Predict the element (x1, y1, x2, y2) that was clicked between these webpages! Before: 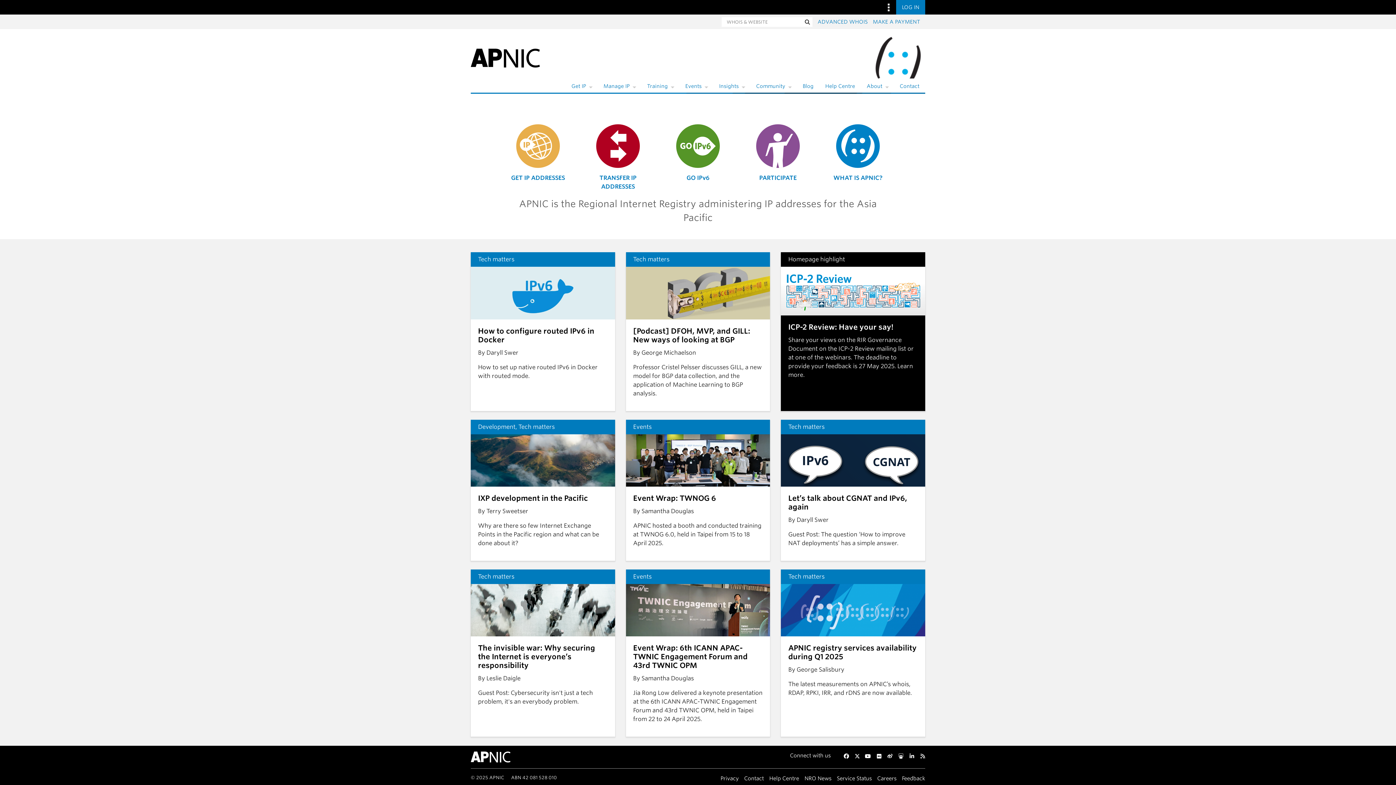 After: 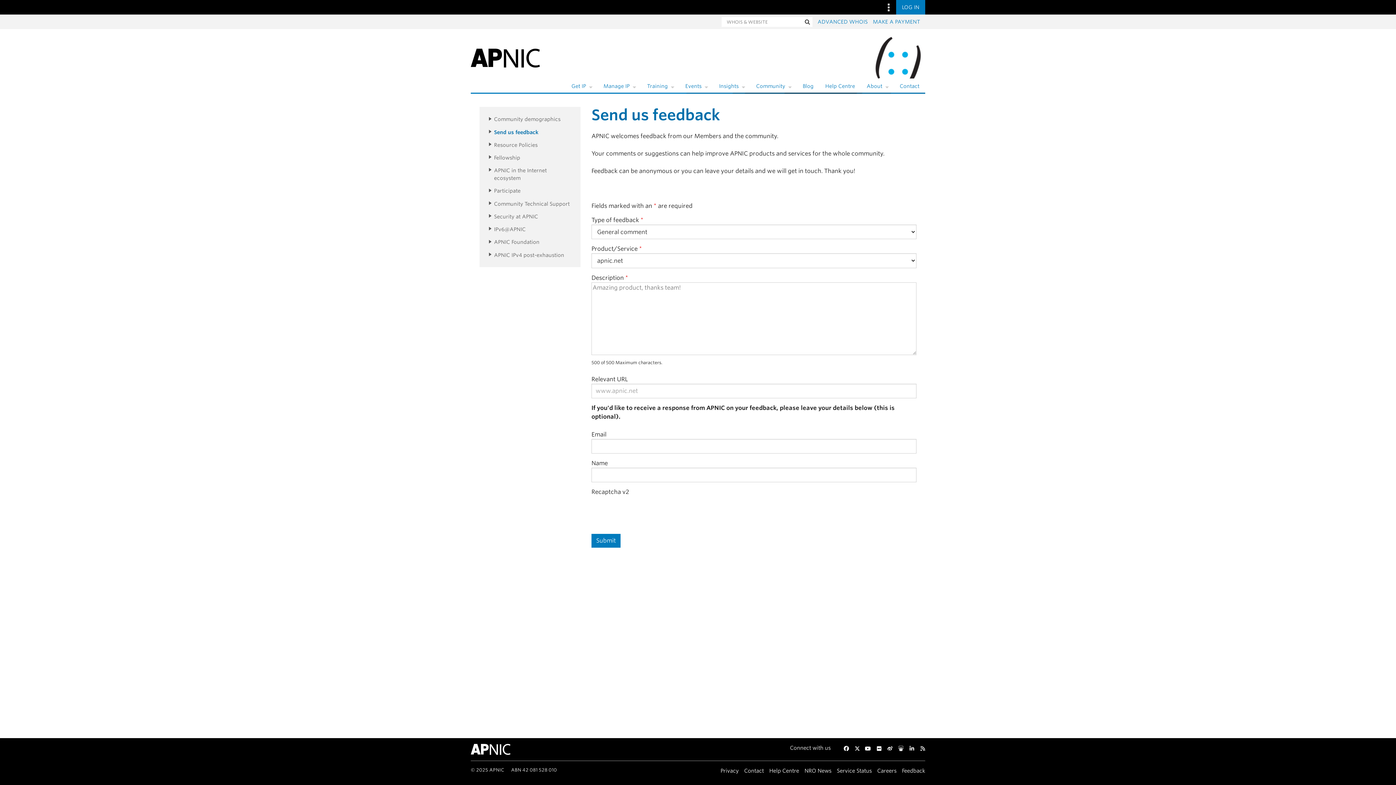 Action: label: Feedback bbox: (902, 775, 925, 781)